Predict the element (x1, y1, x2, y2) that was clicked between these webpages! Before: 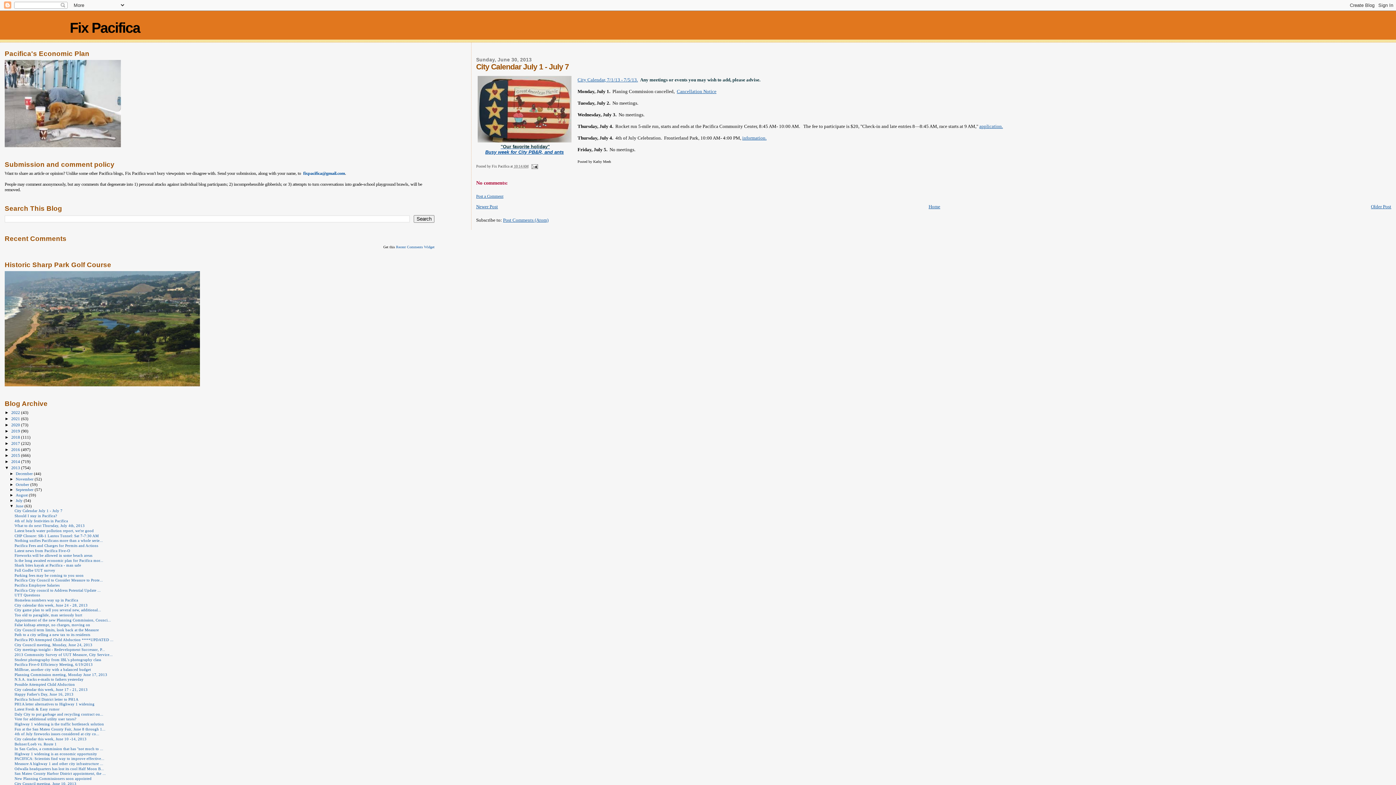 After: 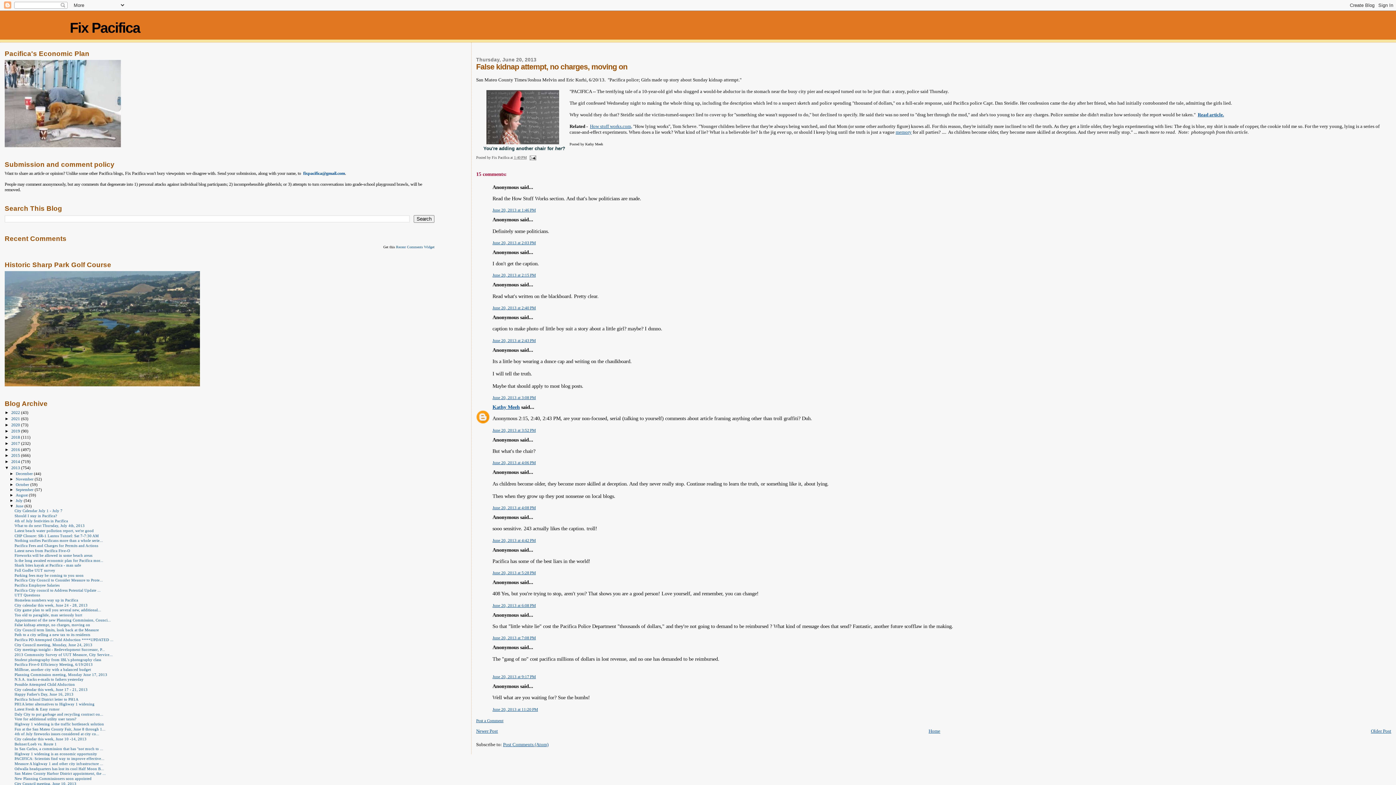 Action: bbox: (14, 623, 90, 627) label: False kidnap attempt, no charges, moving on